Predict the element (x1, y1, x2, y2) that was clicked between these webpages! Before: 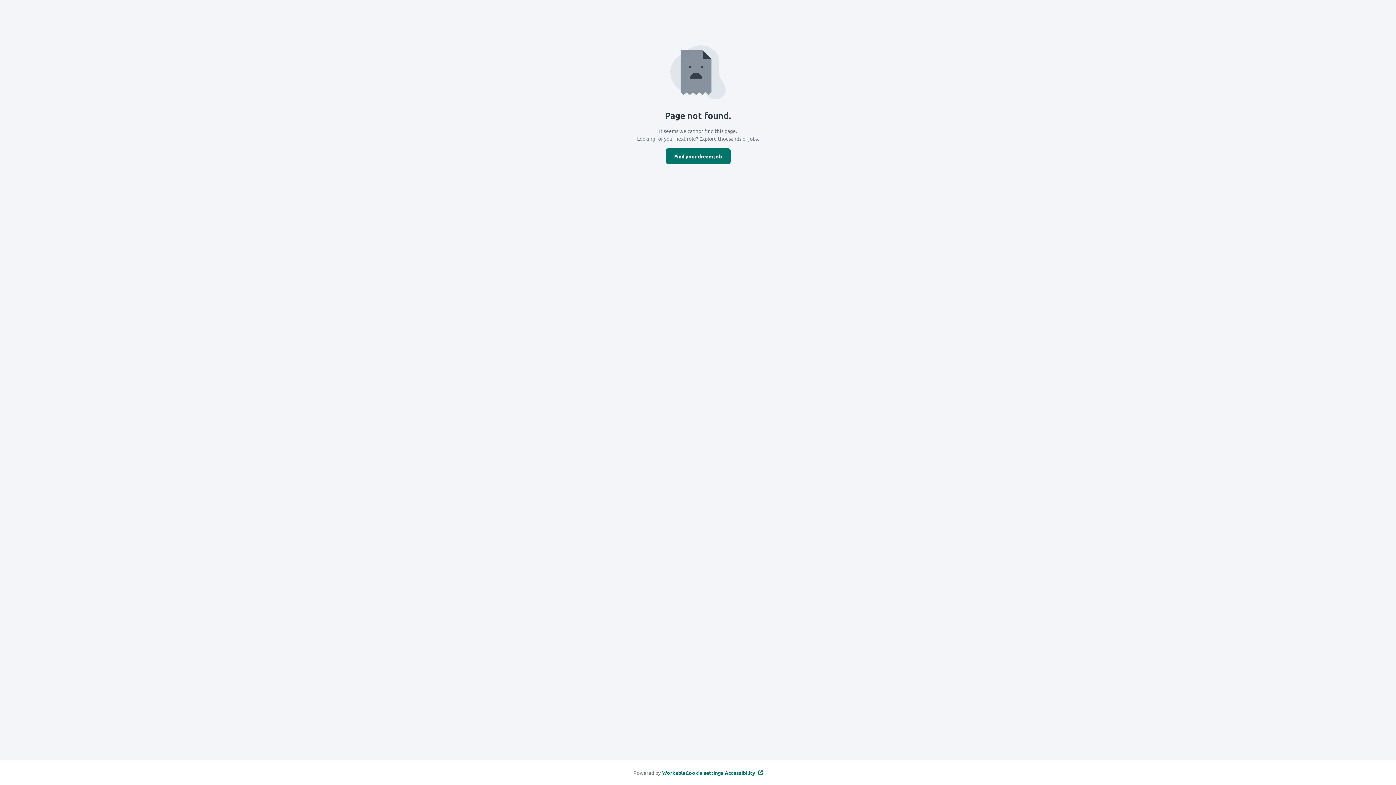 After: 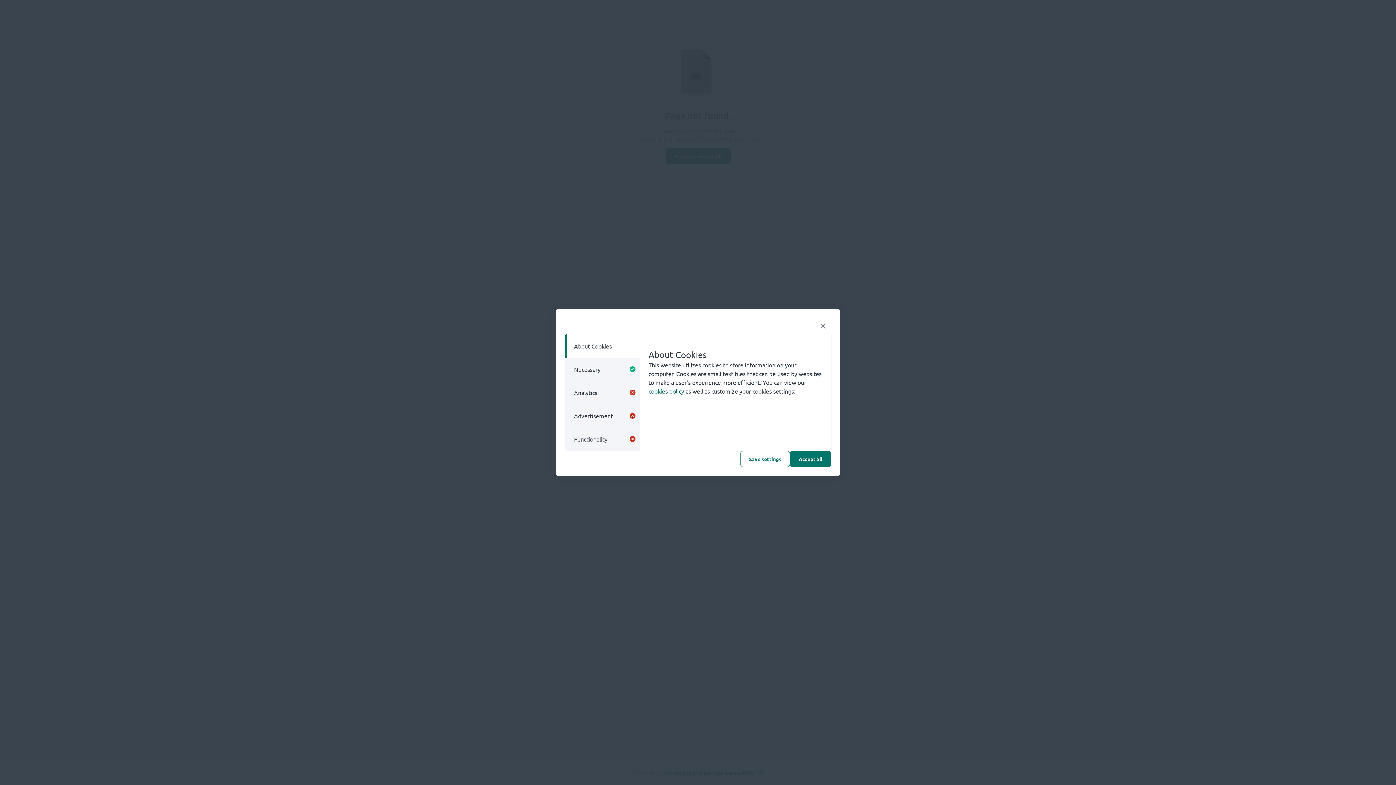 Action: label: Cookie settings bbox: (685, 769, 723, 776)